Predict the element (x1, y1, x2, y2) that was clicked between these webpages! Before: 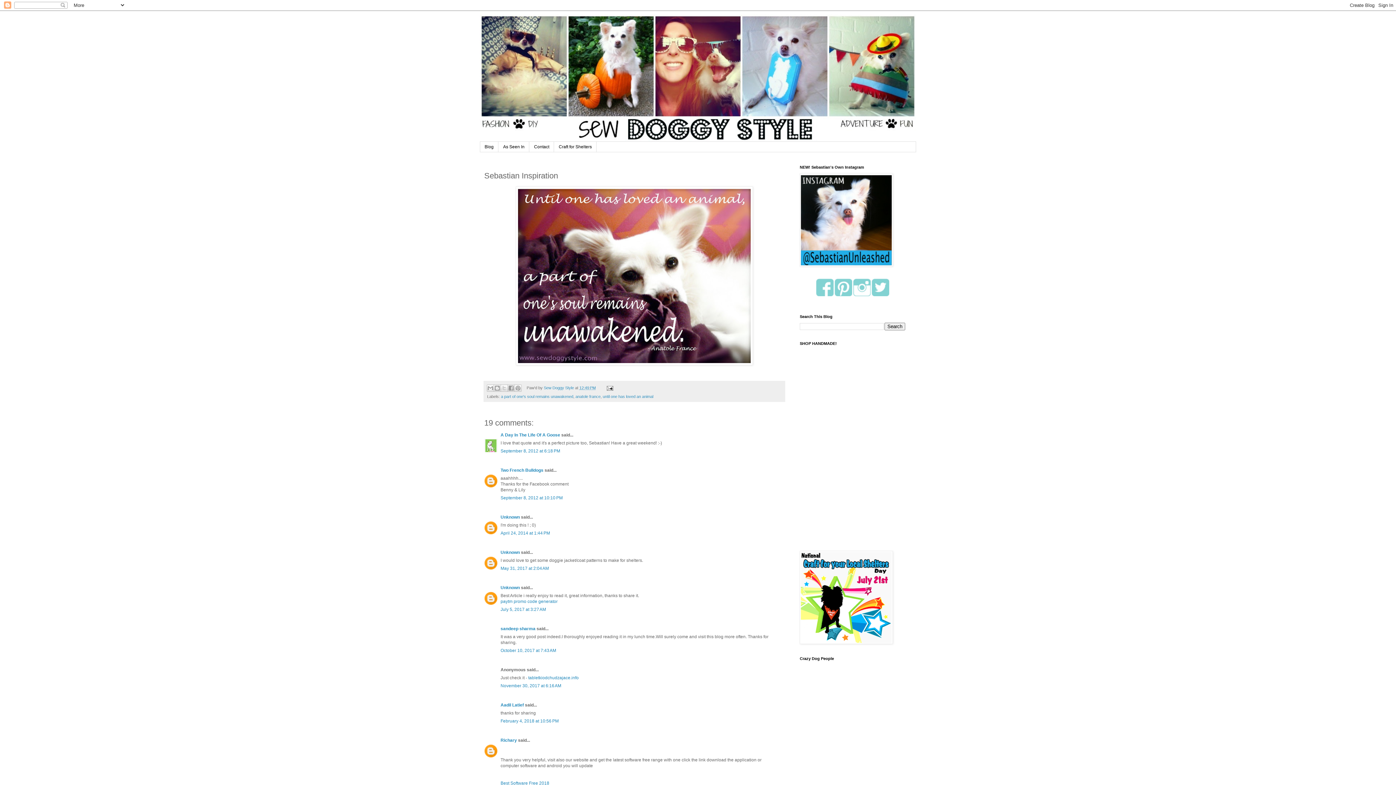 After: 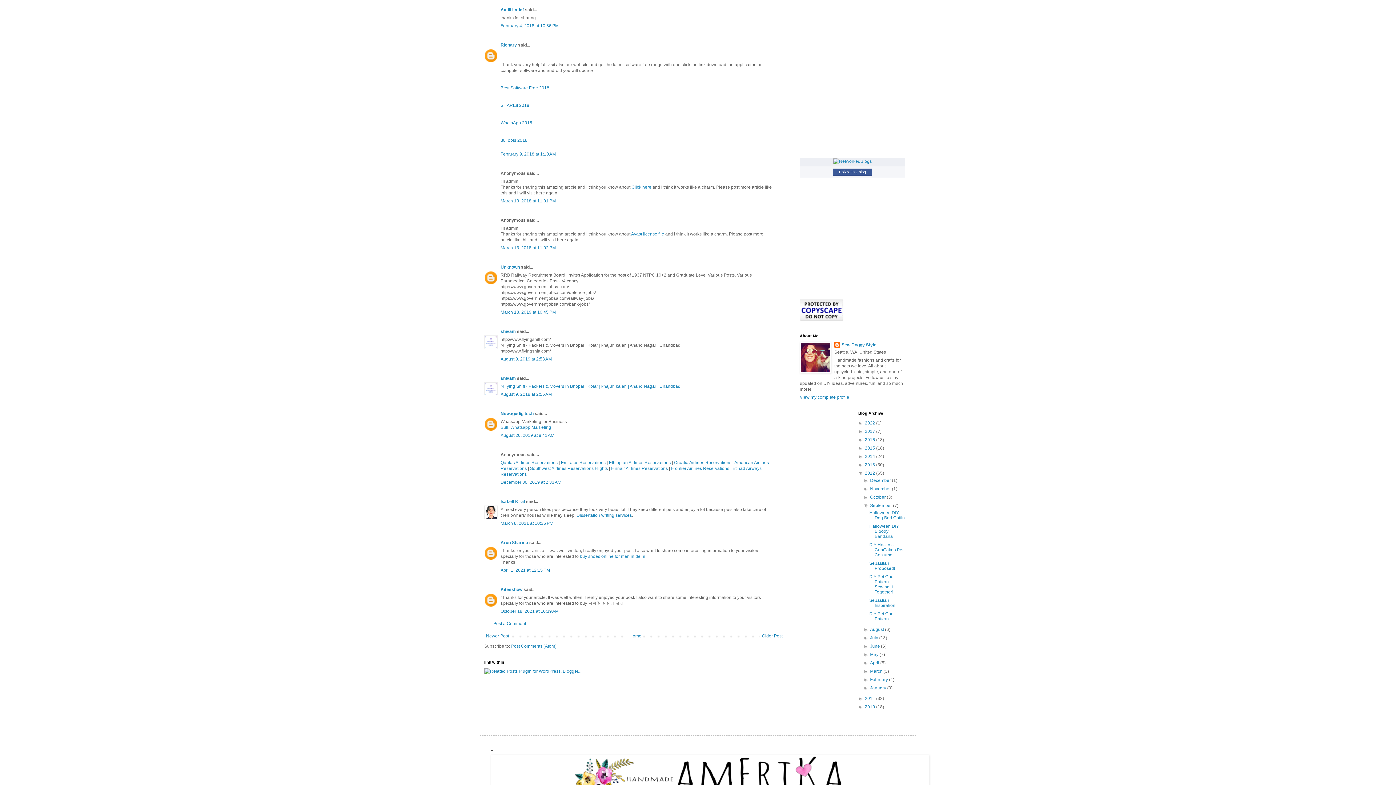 Action: bbox: (500, 719, 558, 724) label: February 4, 2018 at 10:56 PM